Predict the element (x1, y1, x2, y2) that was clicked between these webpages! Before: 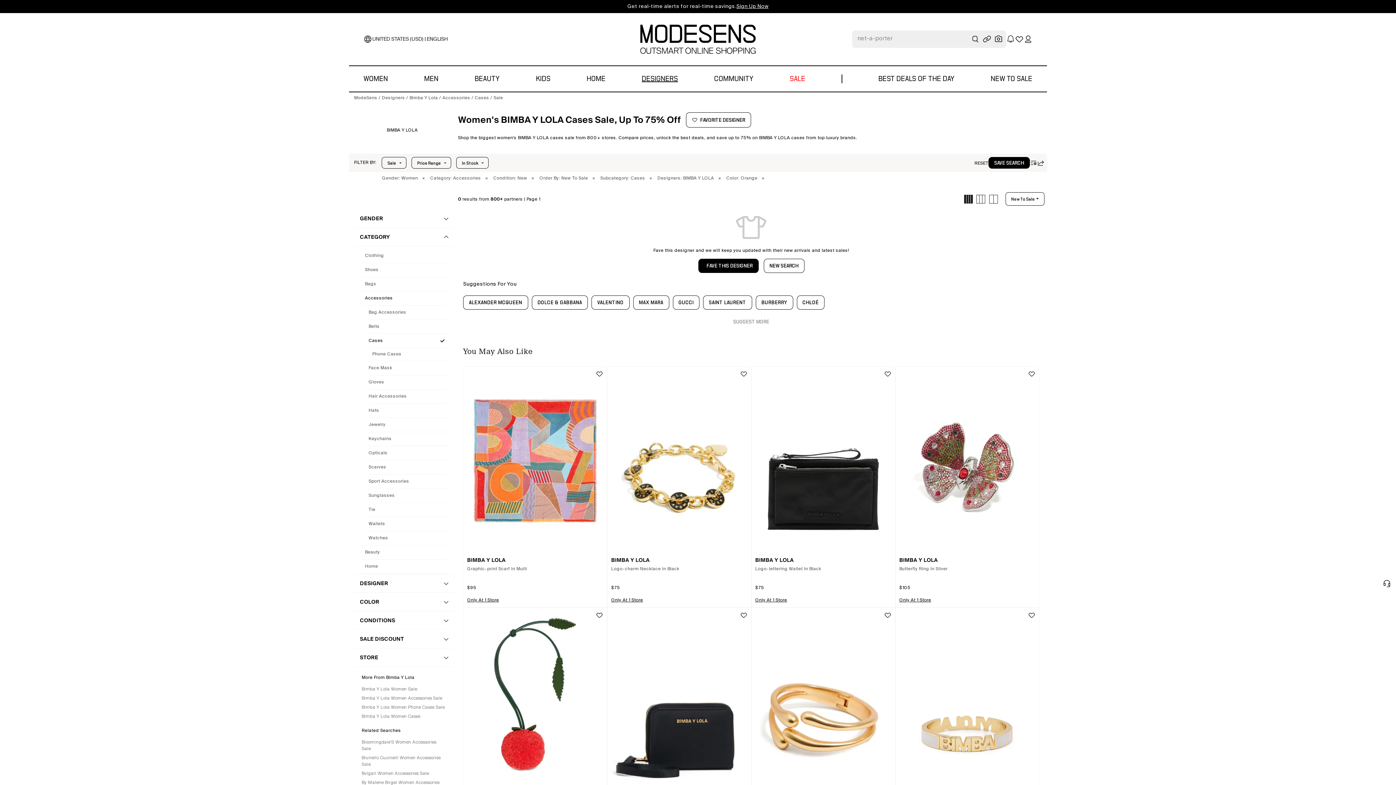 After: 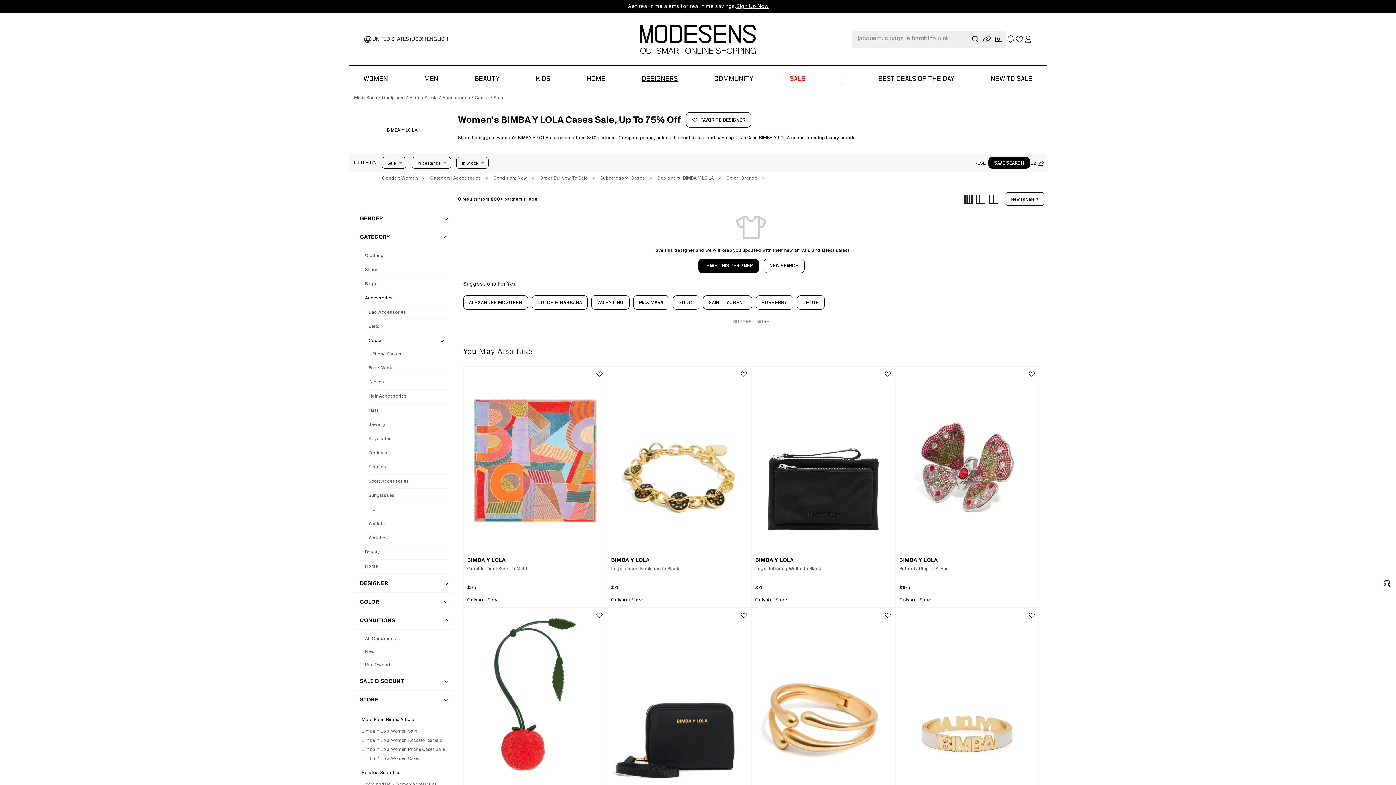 Action: label: CONDITIONS bbox: (354, 611, 453, 630)